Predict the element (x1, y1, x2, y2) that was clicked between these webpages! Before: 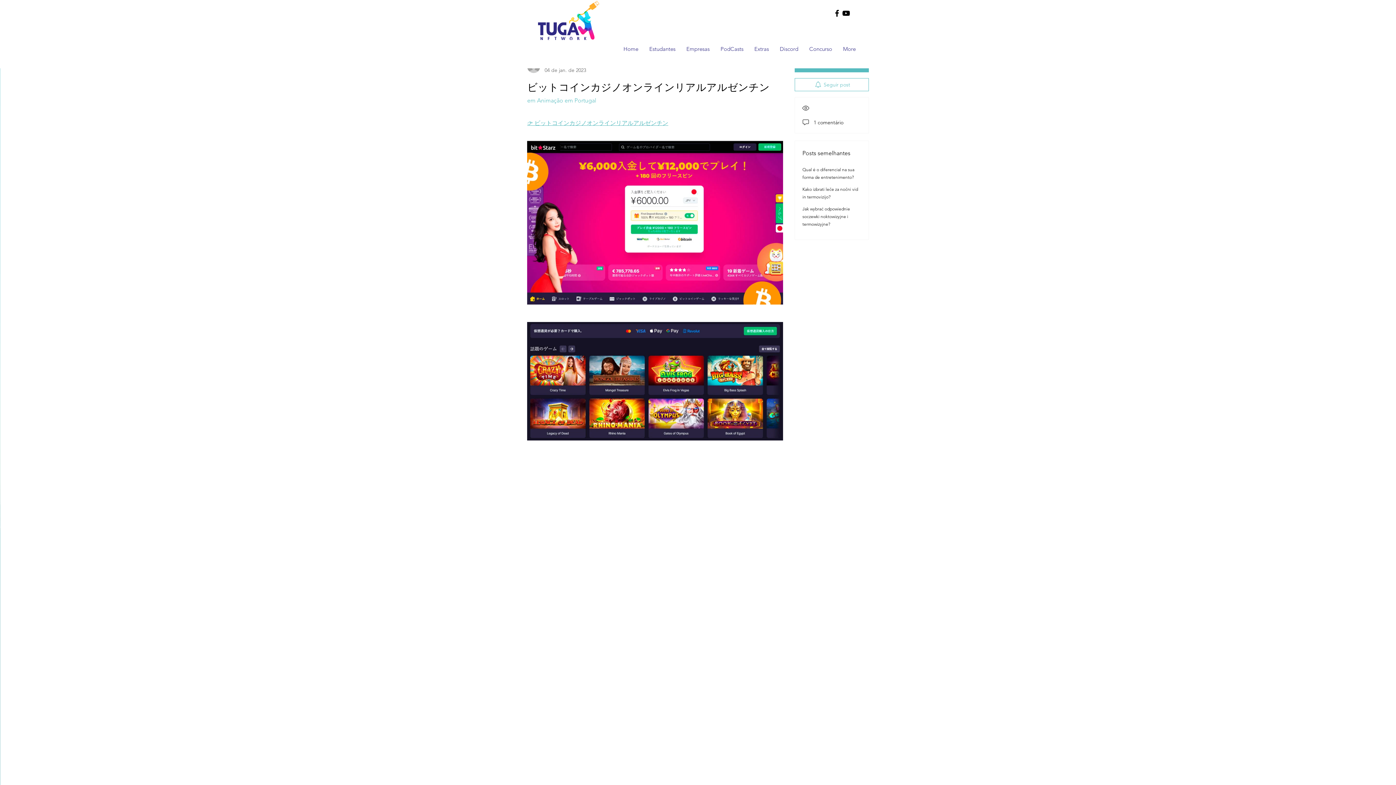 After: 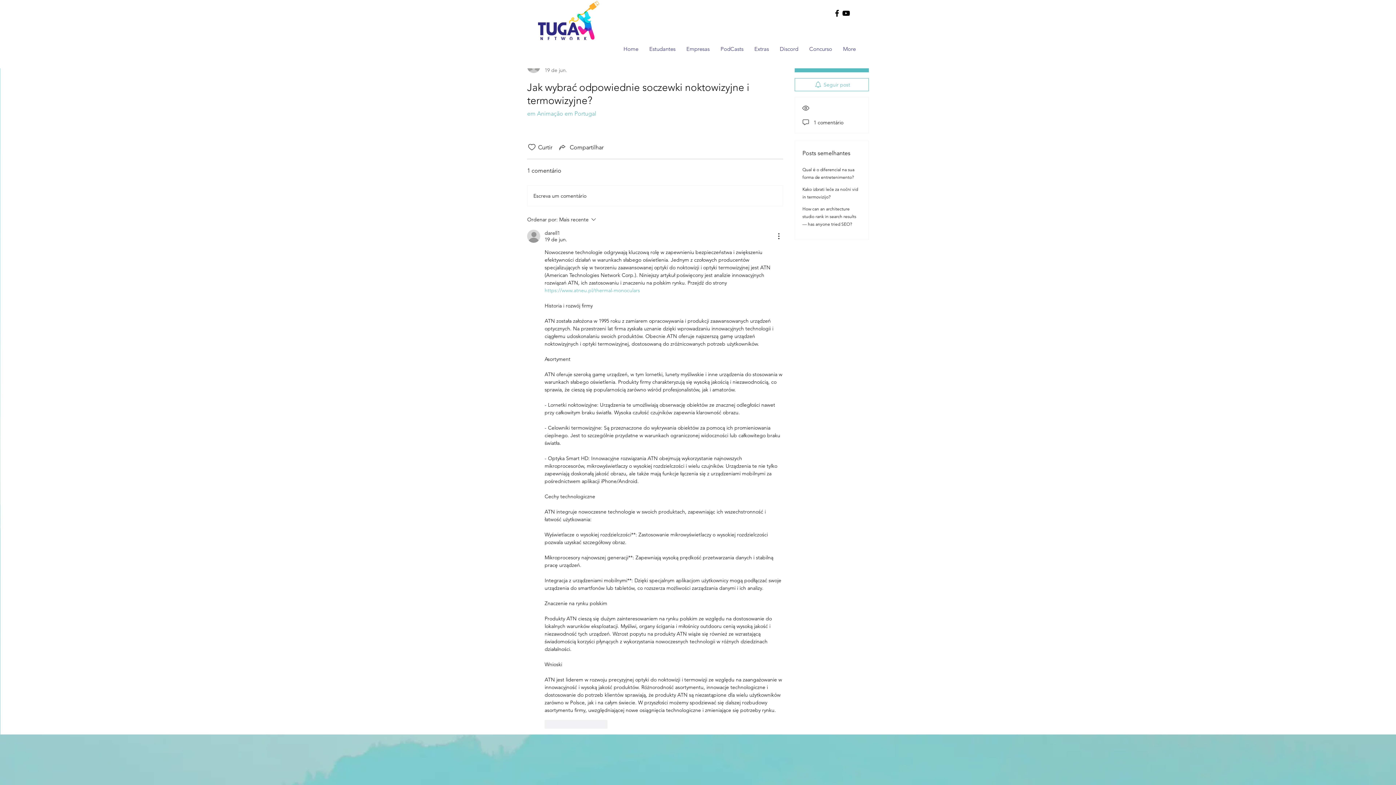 Action: label: Jak wybrać odpowiednie soczewki noktowizyjne i termowizyjne? bbox: (802, 206, 850, 226)